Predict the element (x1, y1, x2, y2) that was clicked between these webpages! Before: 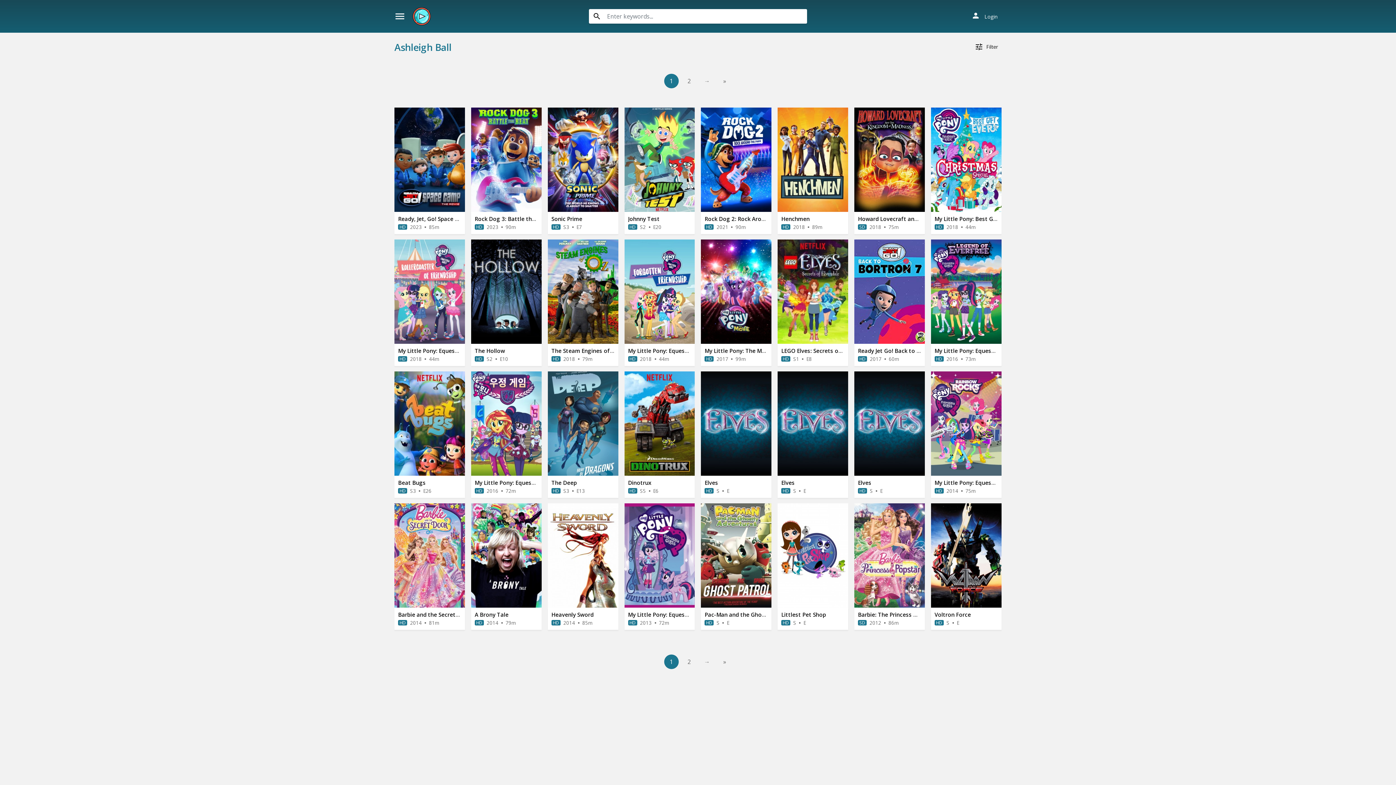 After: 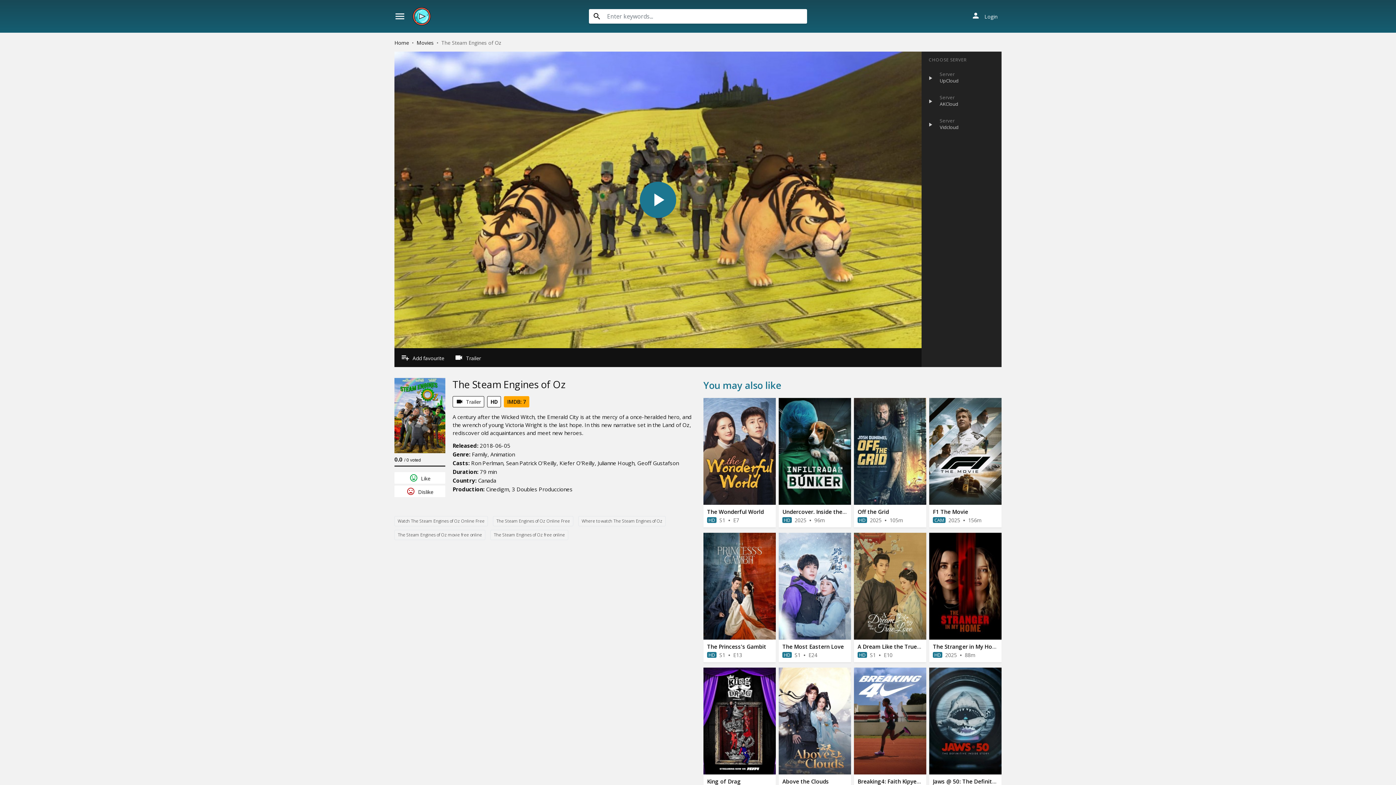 Action: bbox: (547, 239, 618, 344) label: play_arrow